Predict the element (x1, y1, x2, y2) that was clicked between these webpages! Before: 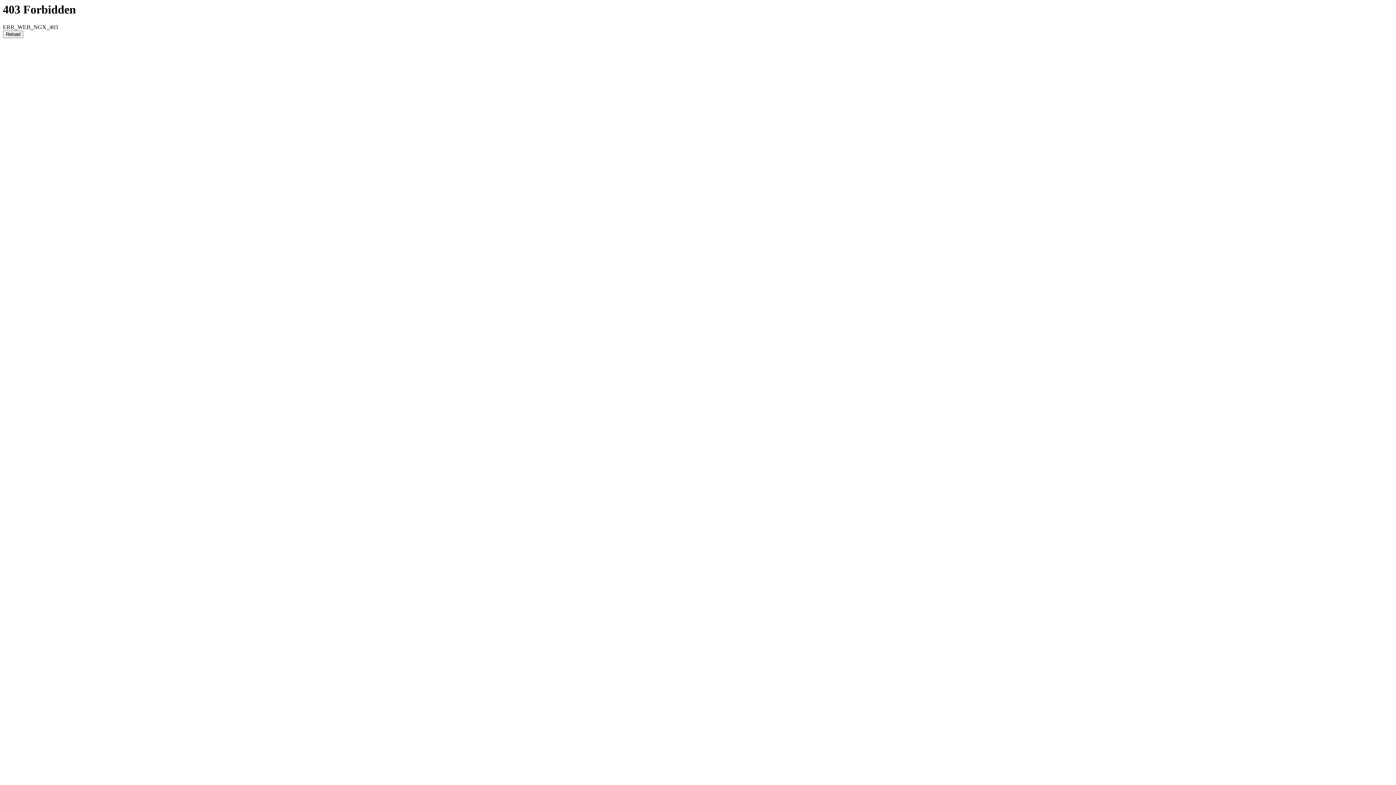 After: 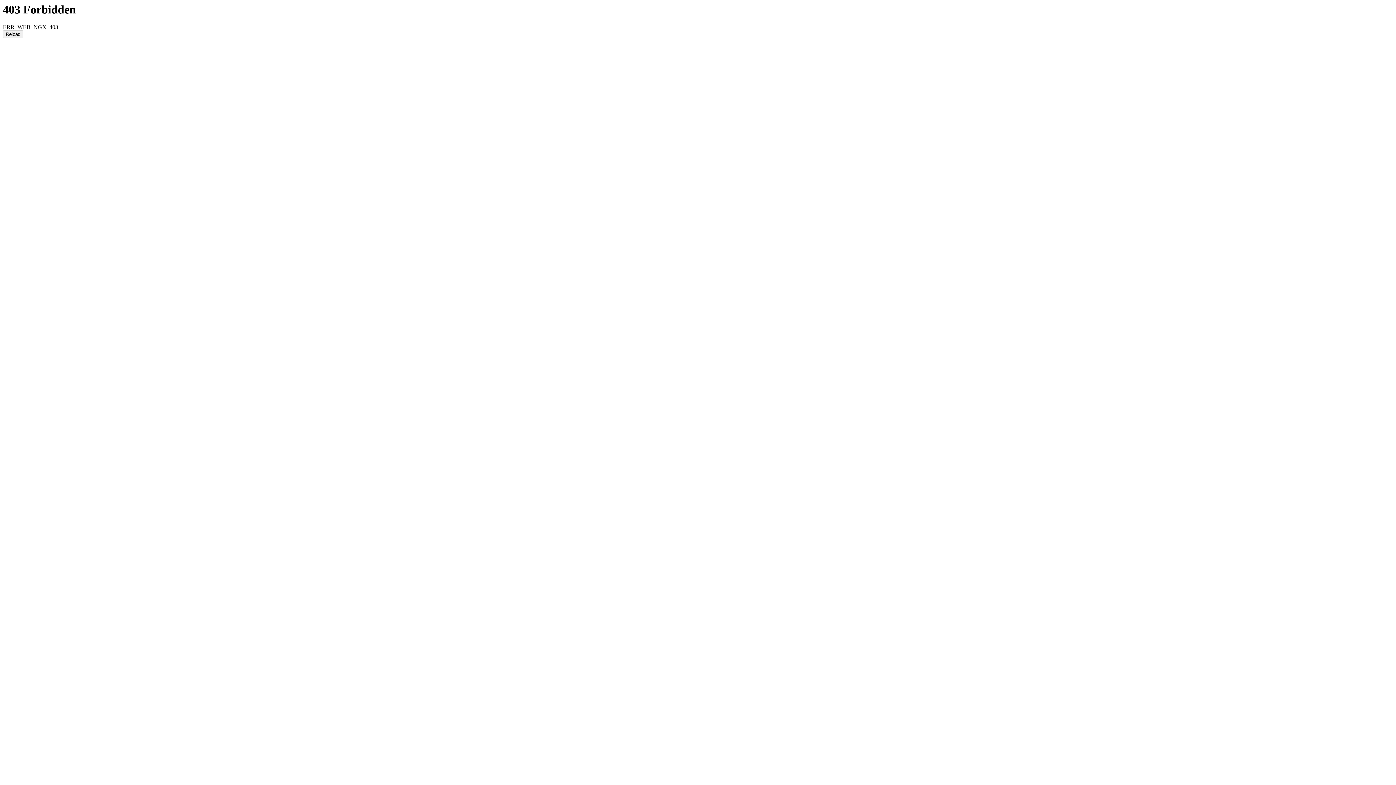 Action: label: Reload bbox: (2, 30, 23, 38)